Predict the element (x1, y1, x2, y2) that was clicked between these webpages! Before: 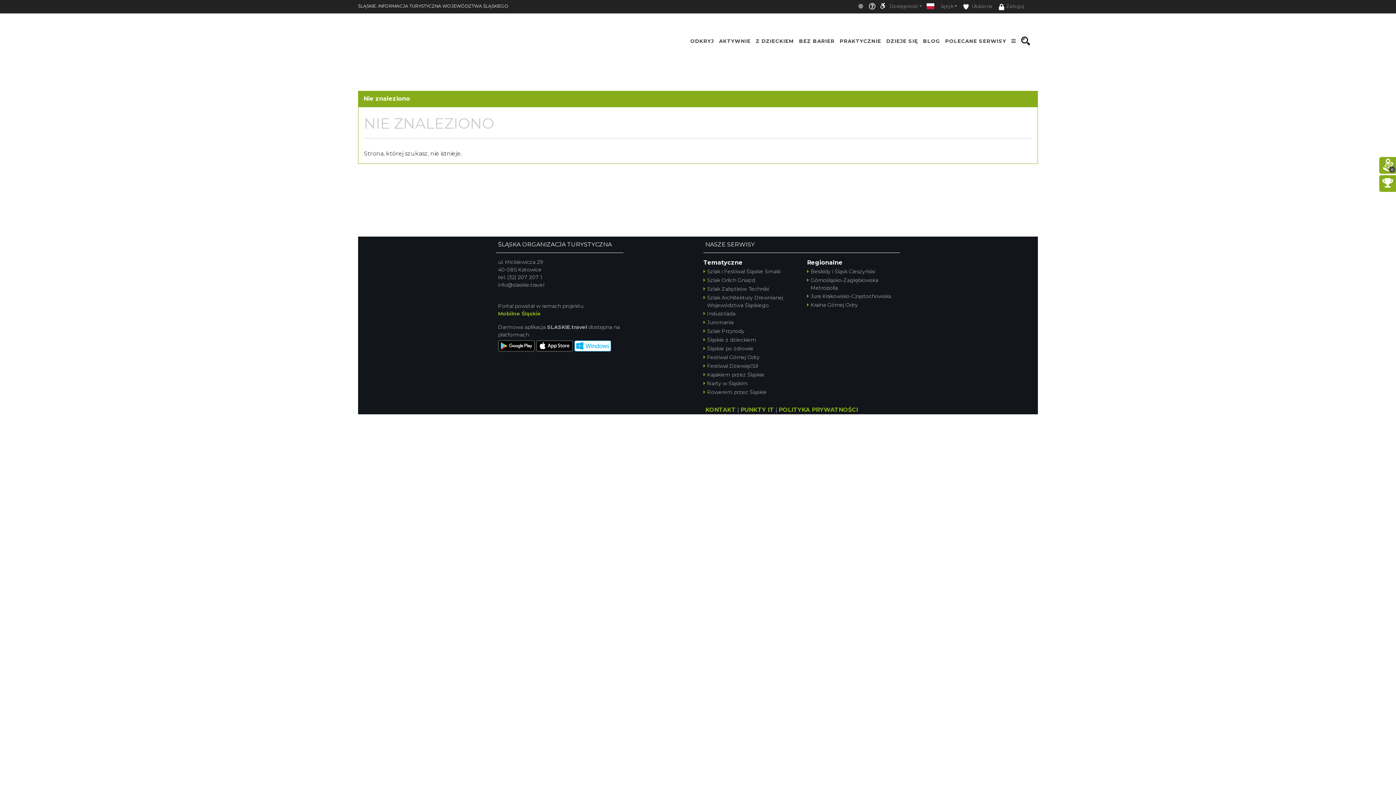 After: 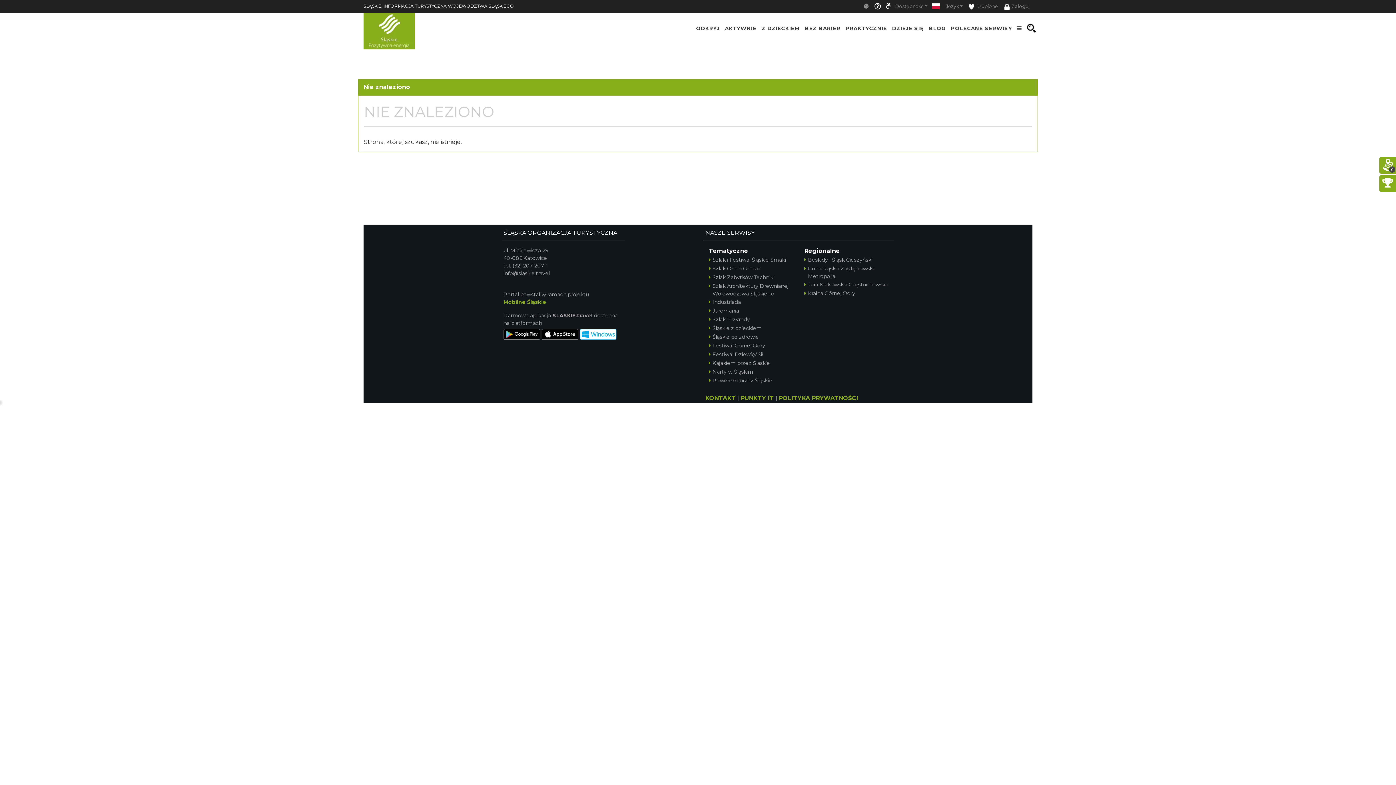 Action: bbox: (688, 33, 716, 48) label: ODKRYJ